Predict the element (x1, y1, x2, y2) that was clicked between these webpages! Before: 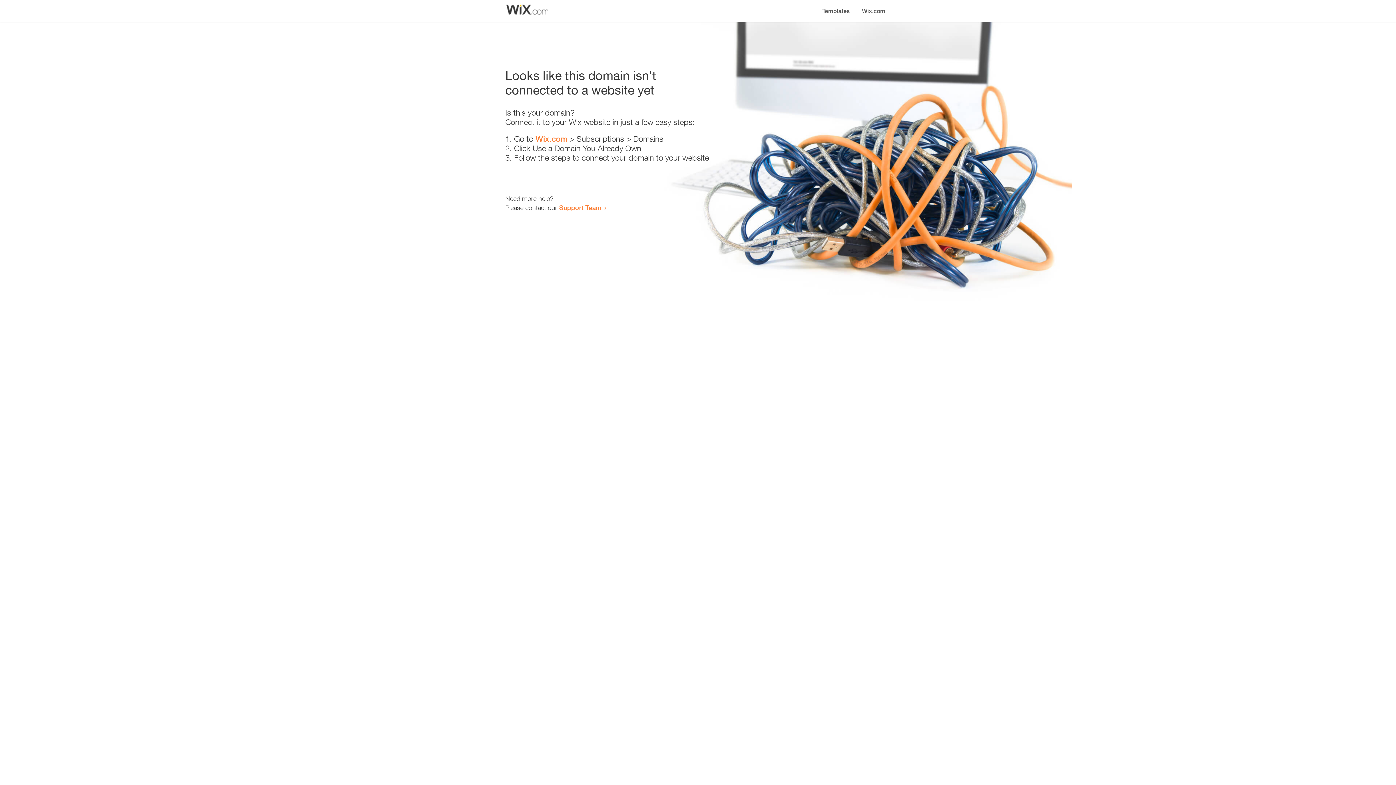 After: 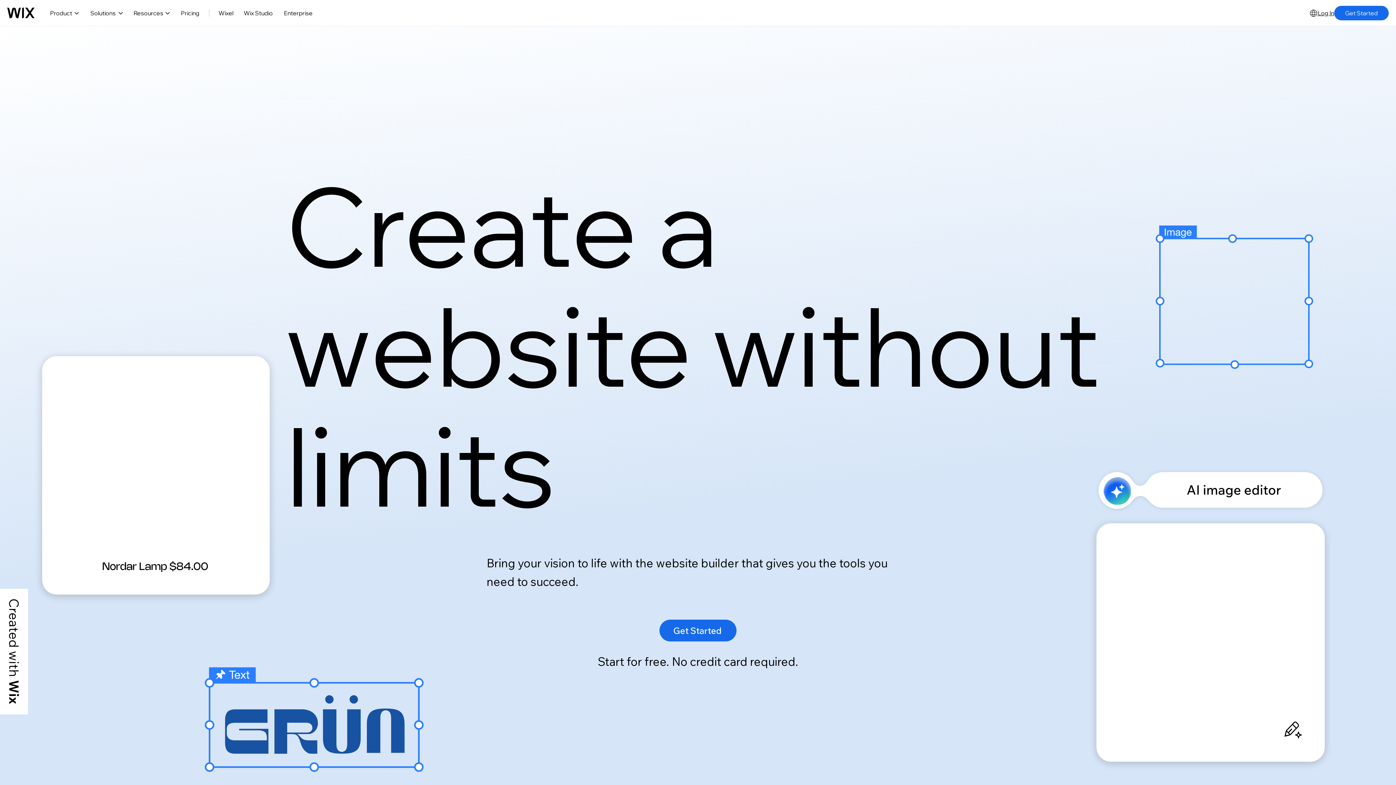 Action: label: Wix.com bbox: (856, 0, 890, 14)